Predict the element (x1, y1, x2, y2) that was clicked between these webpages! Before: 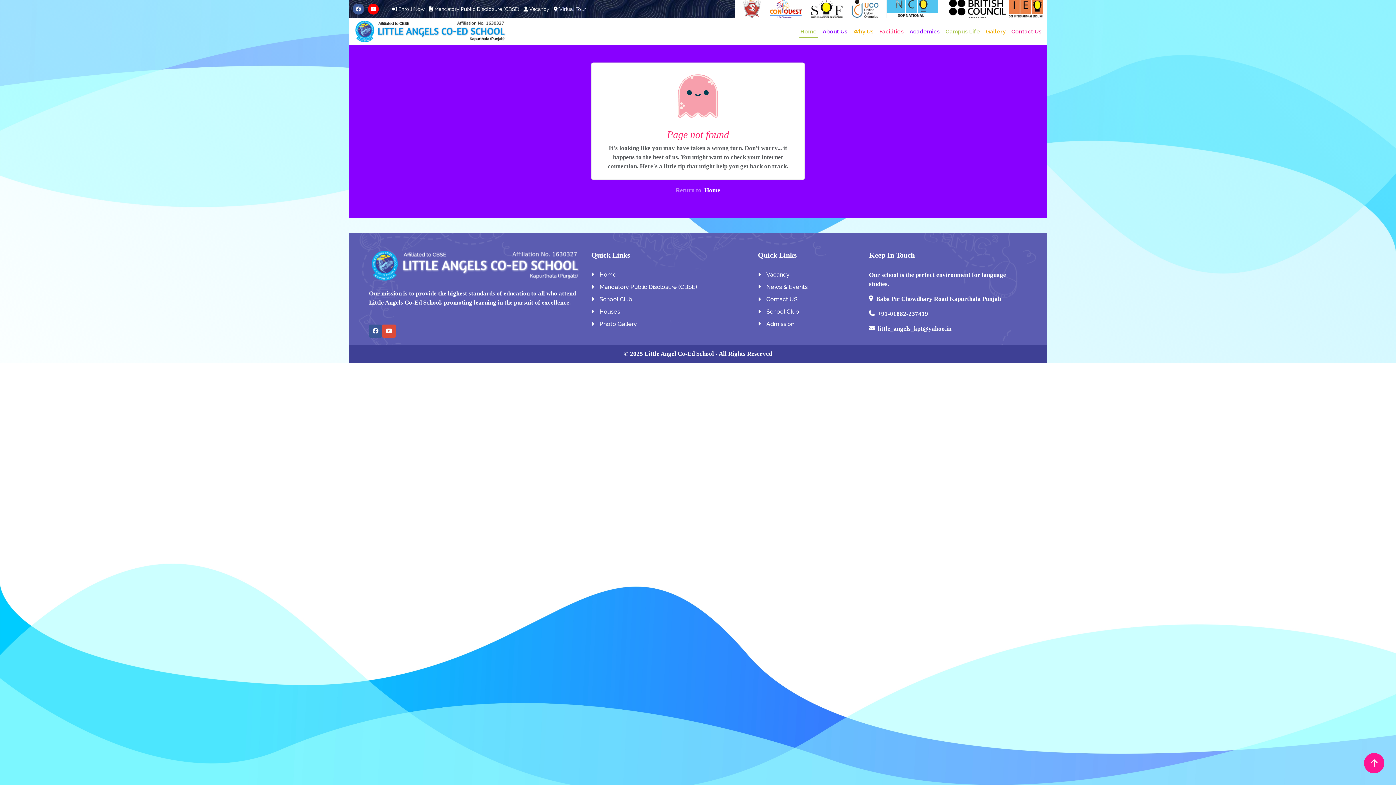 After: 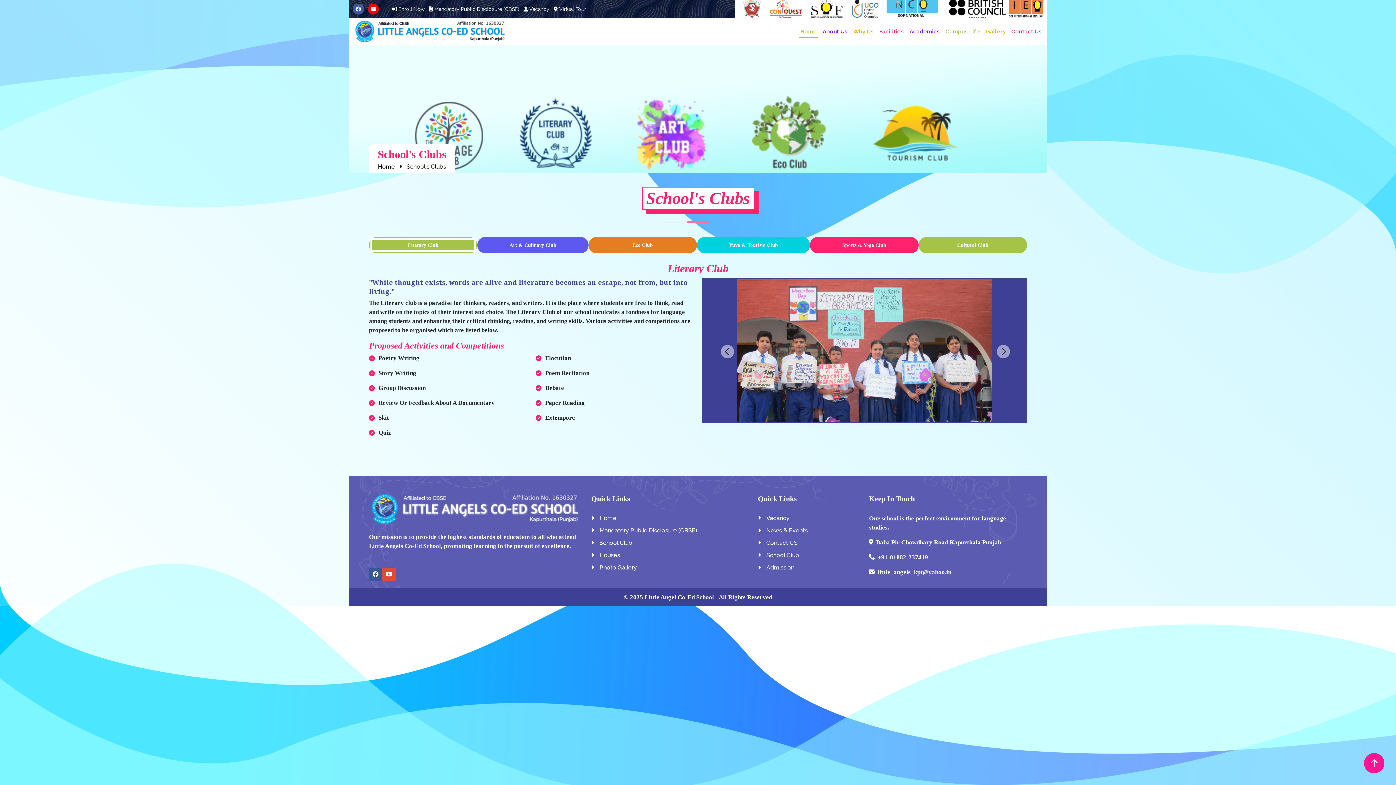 Action: label: School Club bbox: (780, 307, 882, 316)